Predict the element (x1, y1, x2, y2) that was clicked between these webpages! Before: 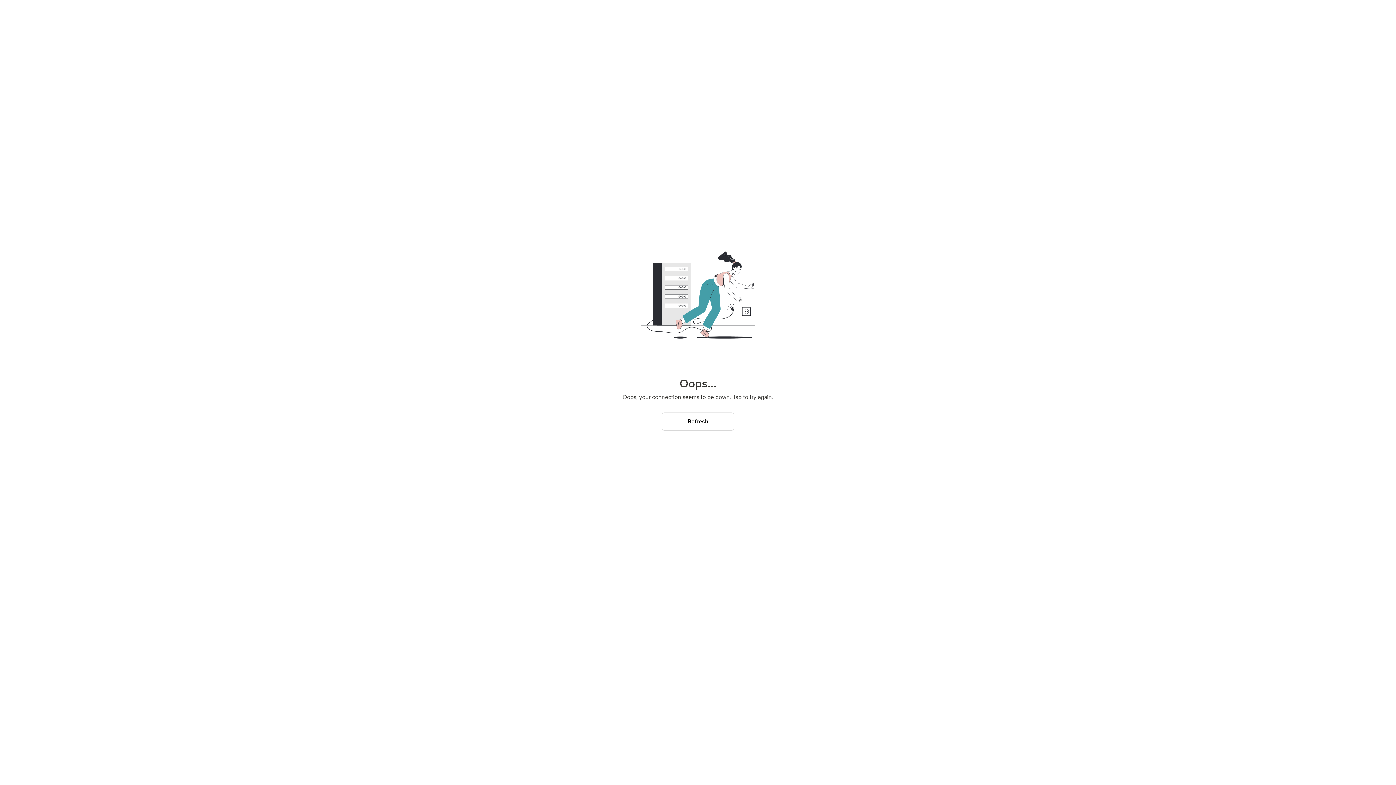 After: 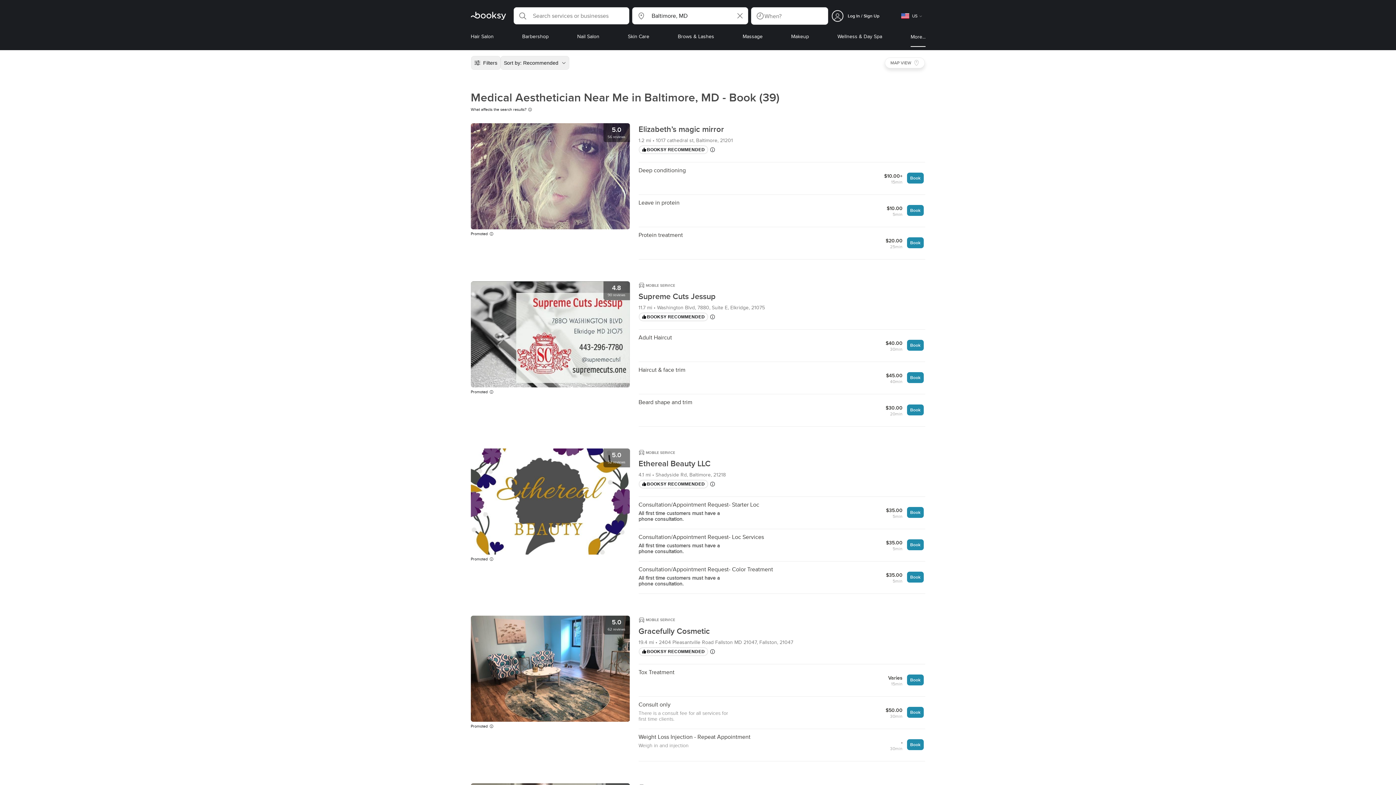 Action: label: Refresh bbox: (661, 412, 734, 430)